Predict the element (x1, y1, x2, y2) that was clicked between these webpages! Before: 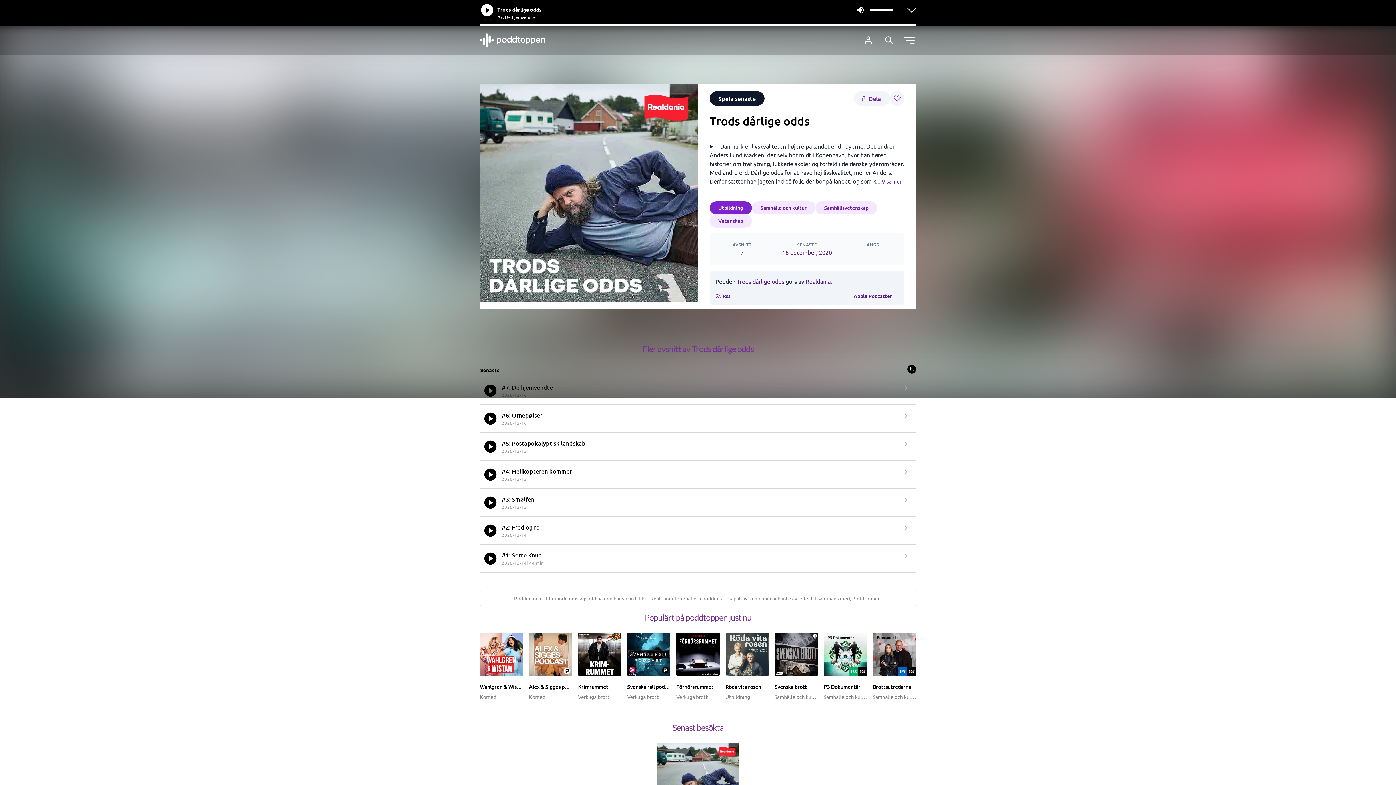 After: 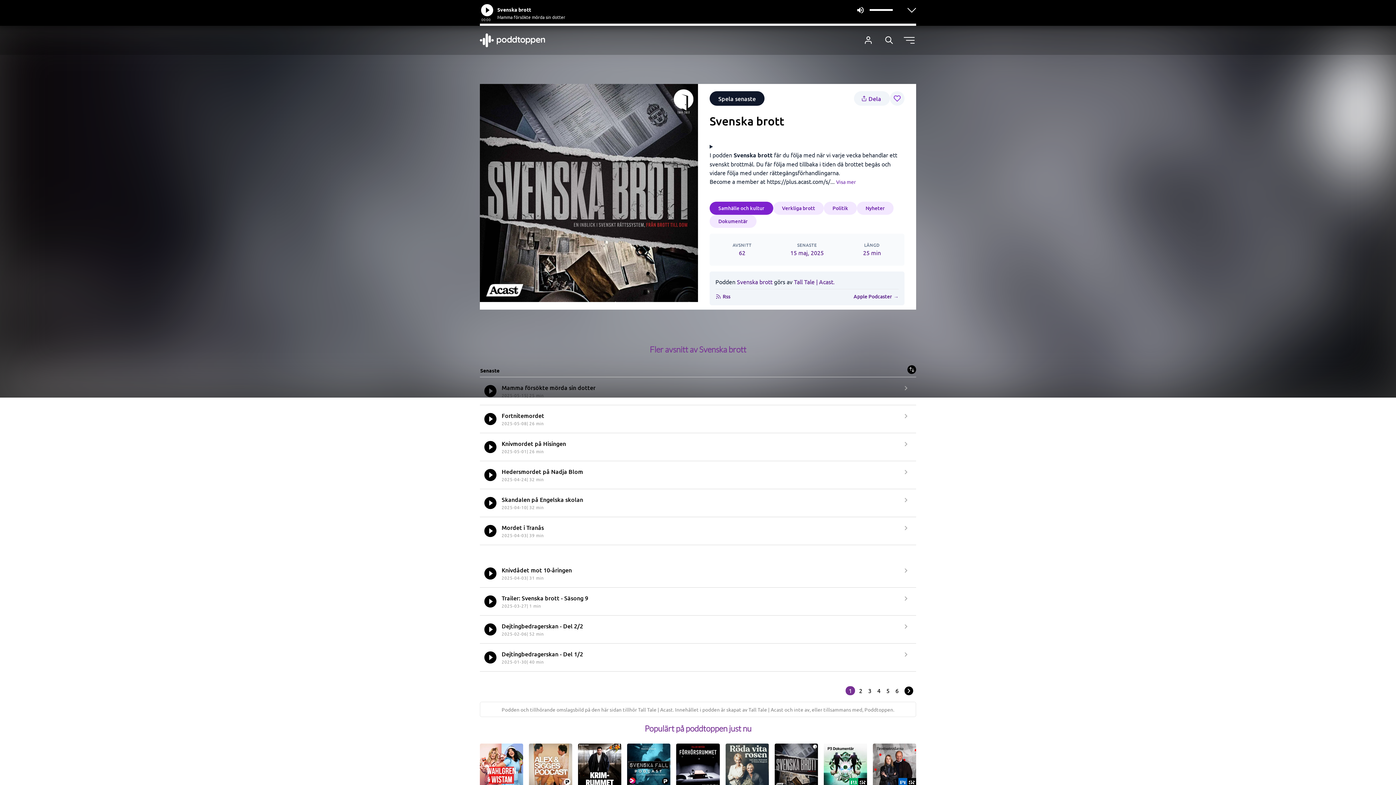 Action: label: Svenska brott
Samhälle och kultur bbox: (771, 632, 821, 700)